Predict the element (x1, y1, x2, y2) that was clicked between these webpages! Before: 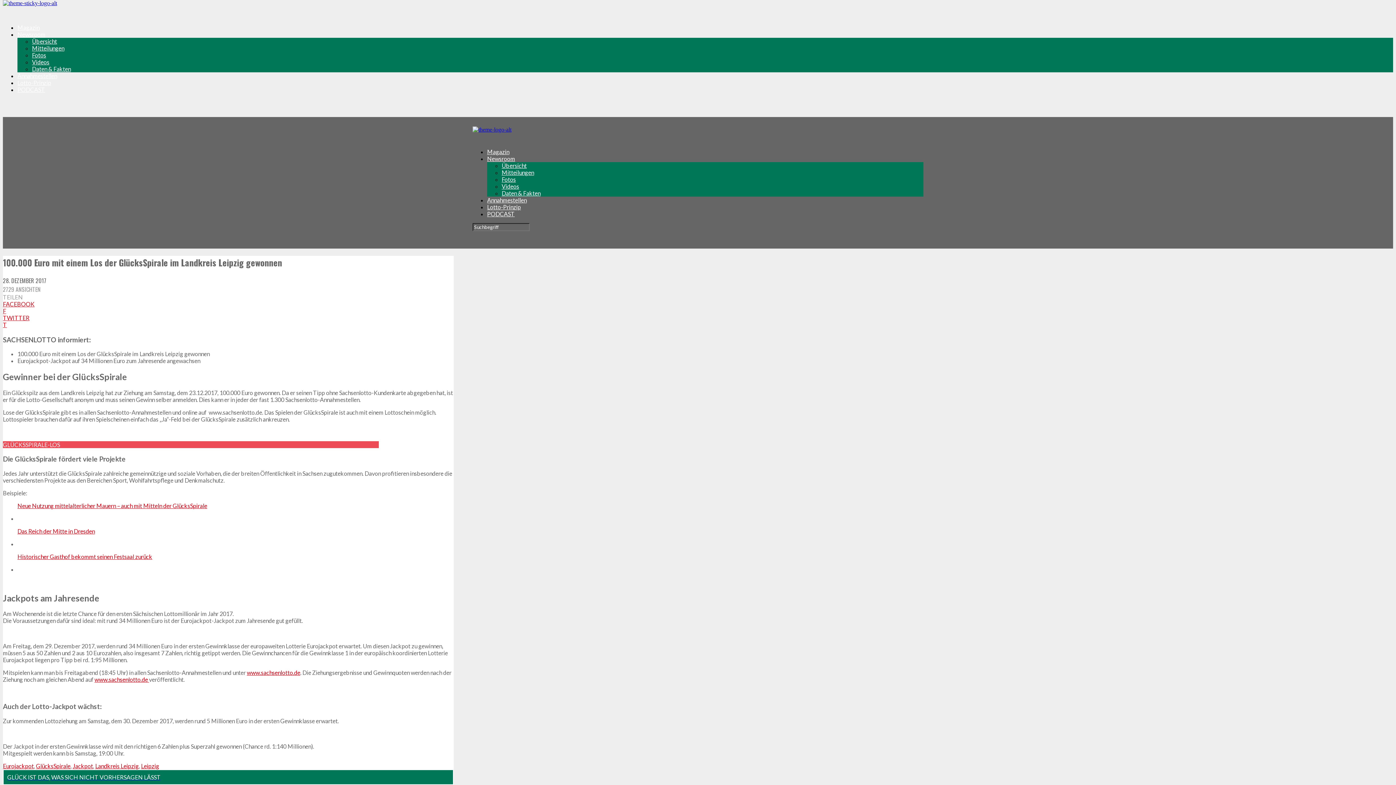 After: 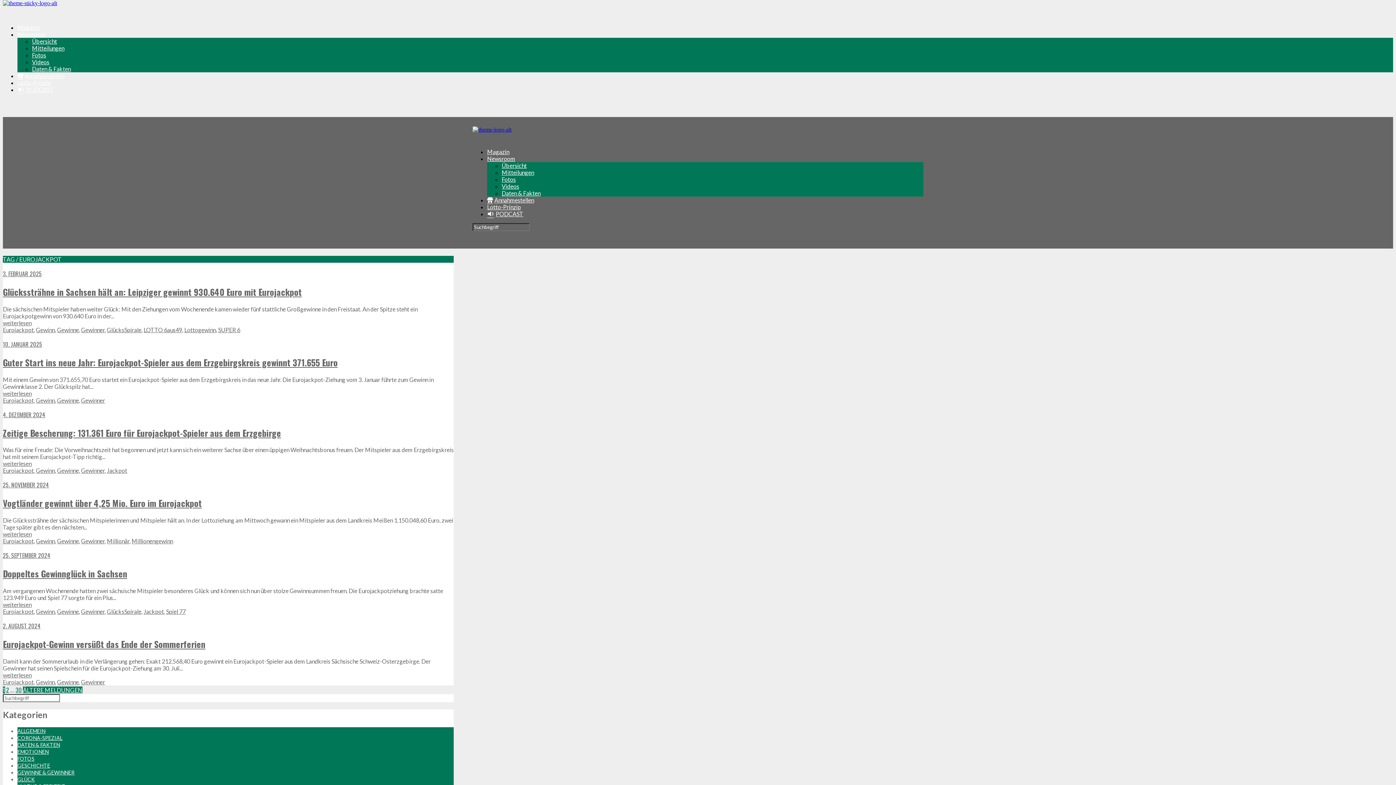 Action: bbox: (2, 762, 33, 769) label: Eurojackpot